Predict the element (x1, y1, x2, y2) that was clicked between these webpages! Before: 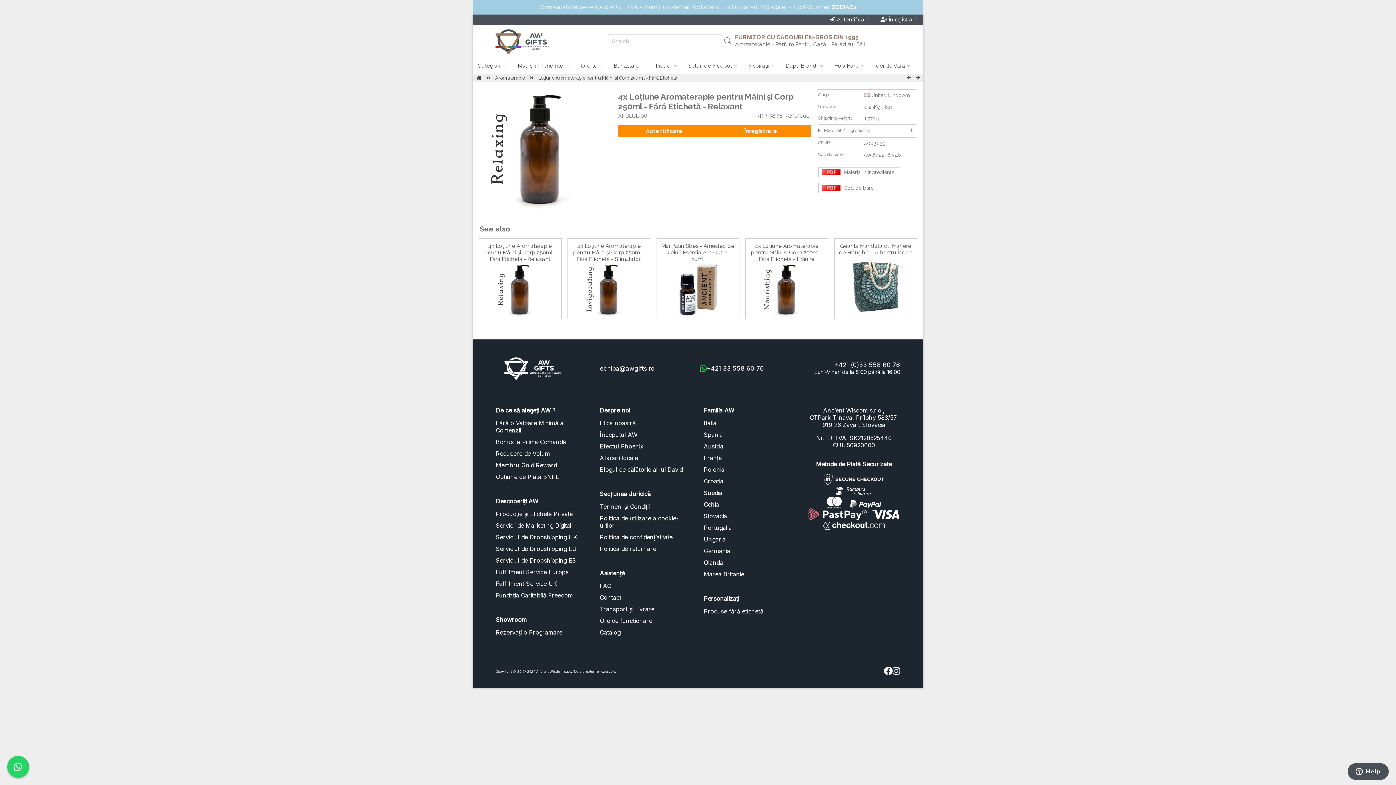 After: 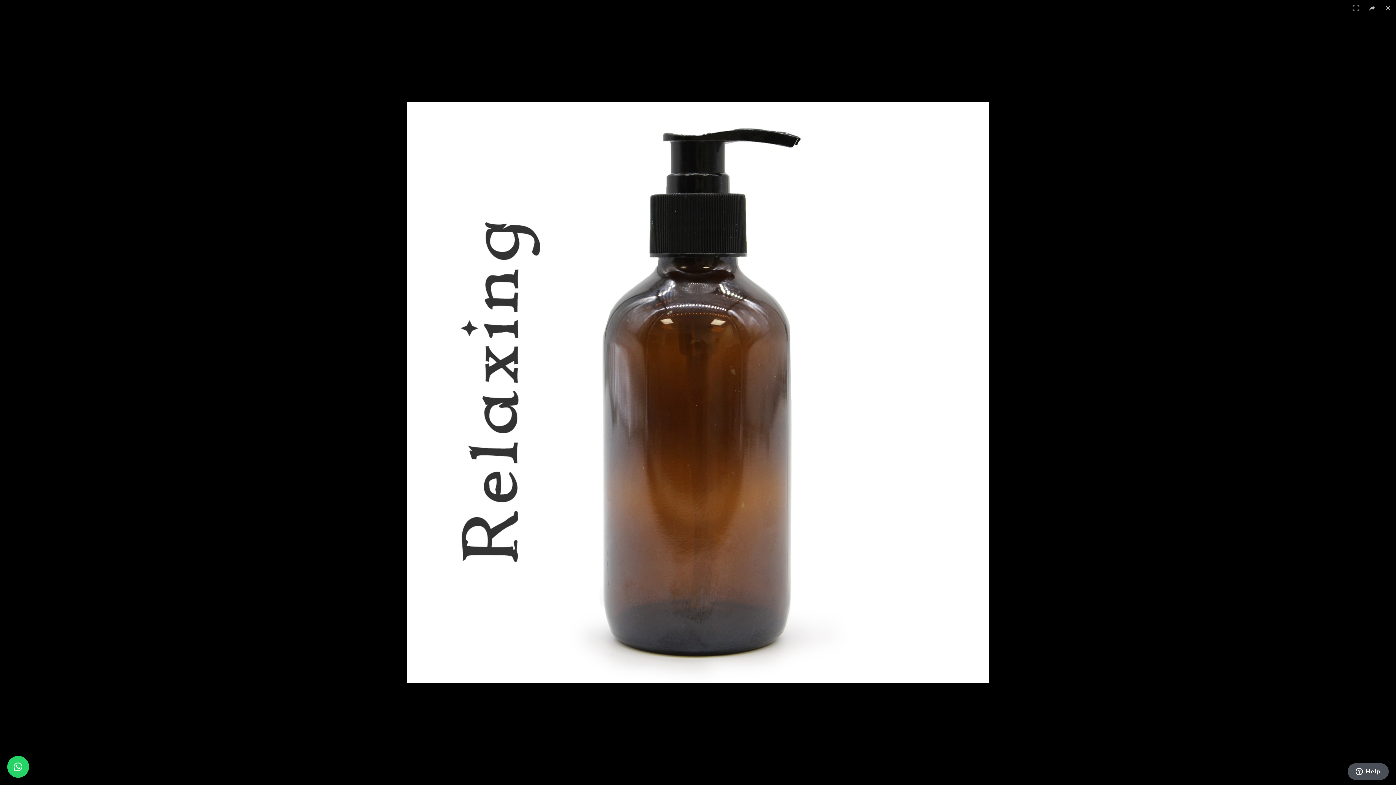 Action: bbox: (480, 204, 600, 210)